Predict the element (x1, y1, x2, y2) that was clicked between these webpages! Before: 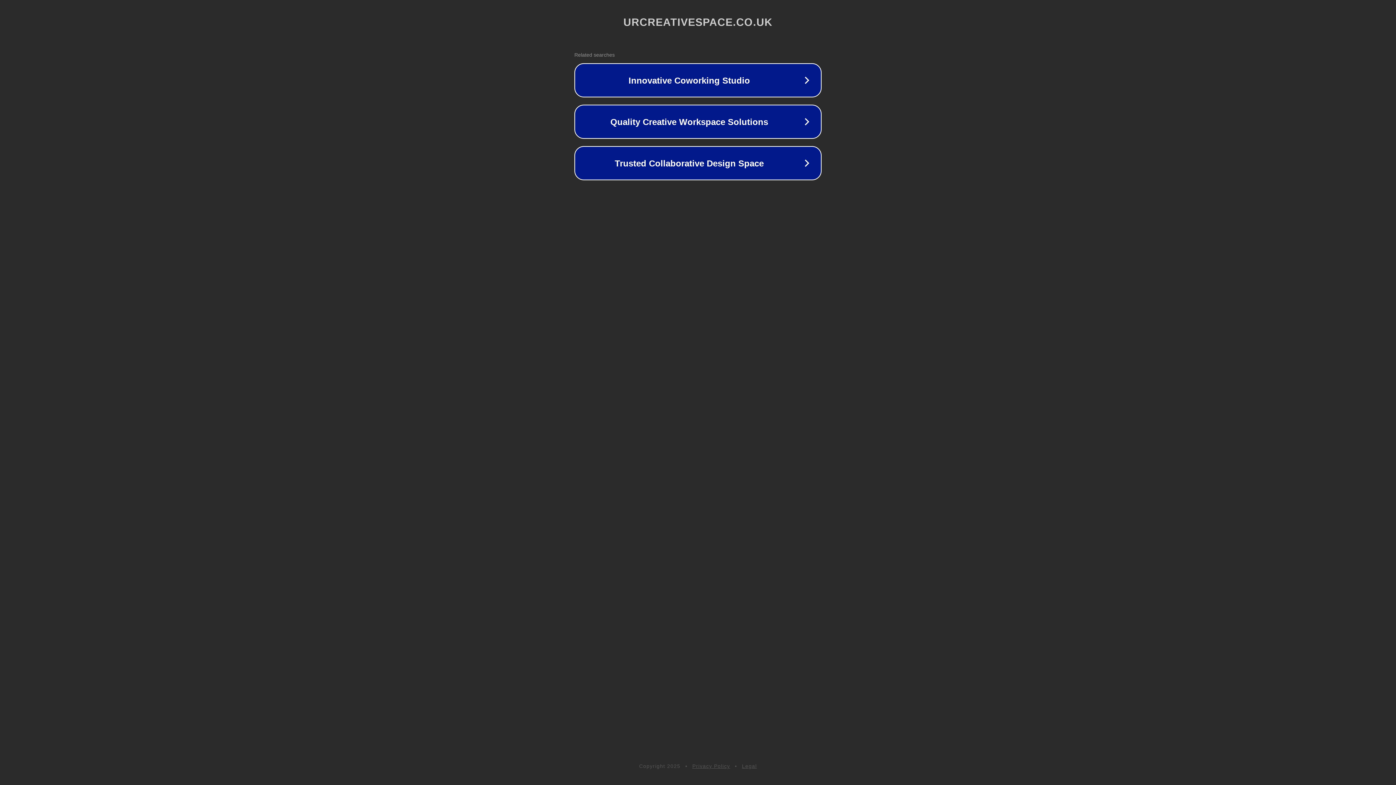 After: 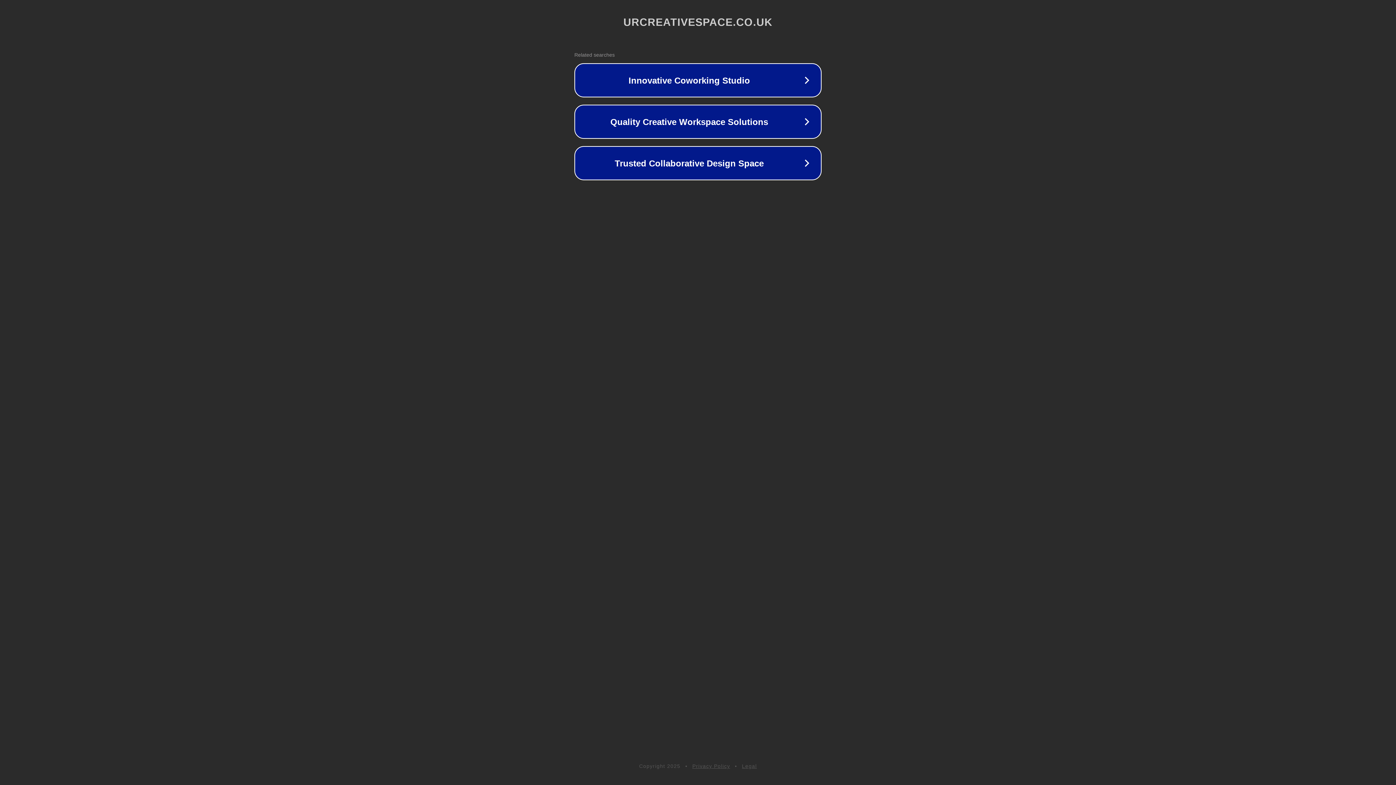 Action: label: Privacy Policy bbox: (692, 763, 730, 769)